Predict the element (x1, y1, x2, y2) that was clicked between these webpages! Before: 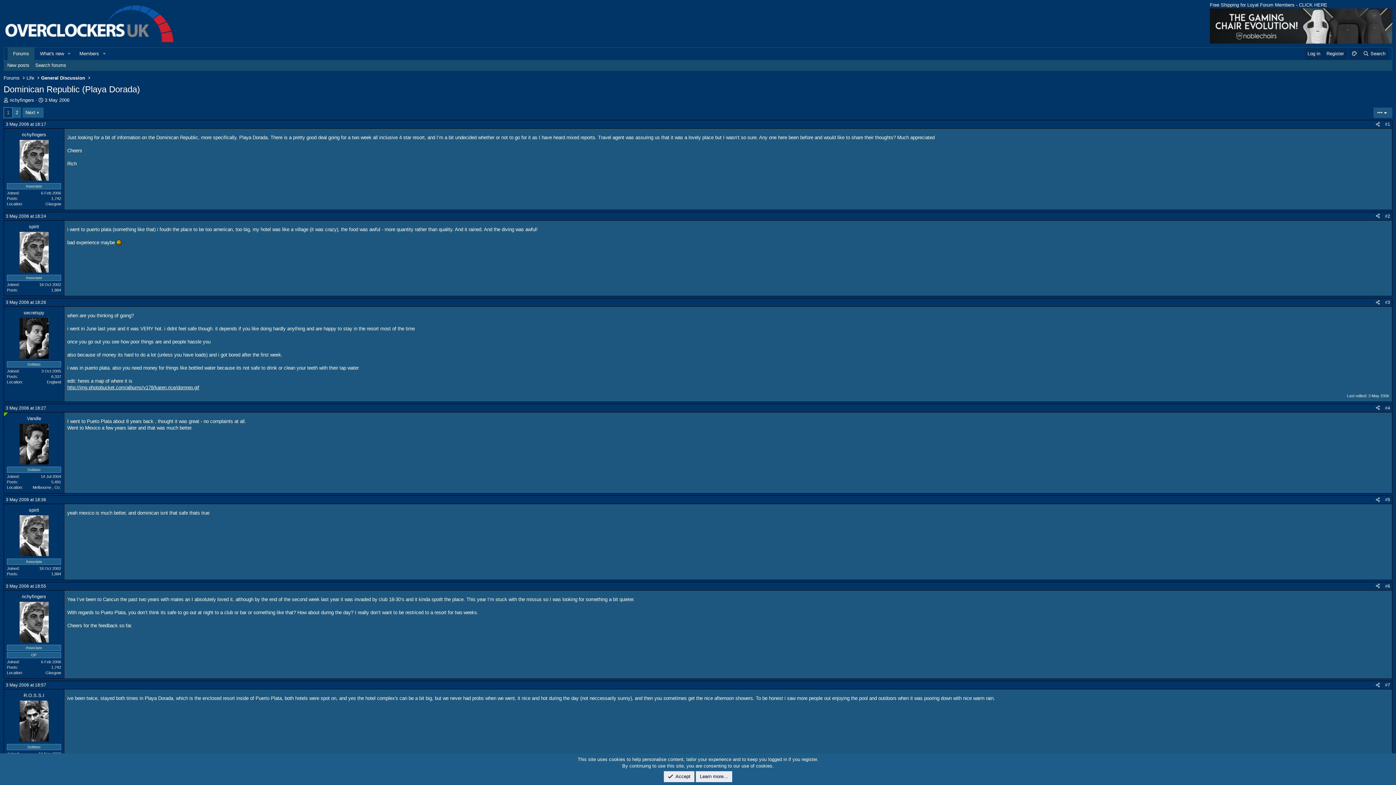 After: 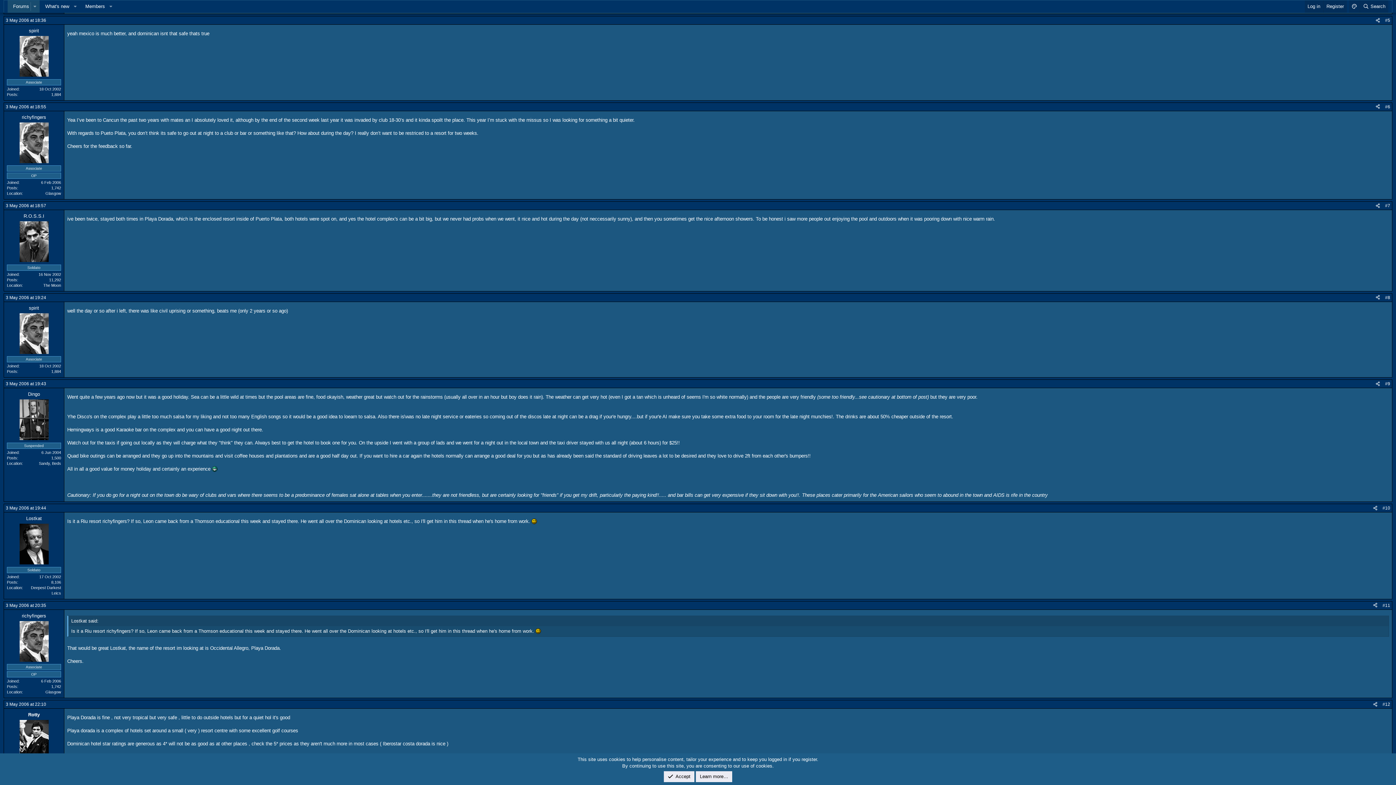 Action: bbox: (1385, 497, 1390, 502) label: #5